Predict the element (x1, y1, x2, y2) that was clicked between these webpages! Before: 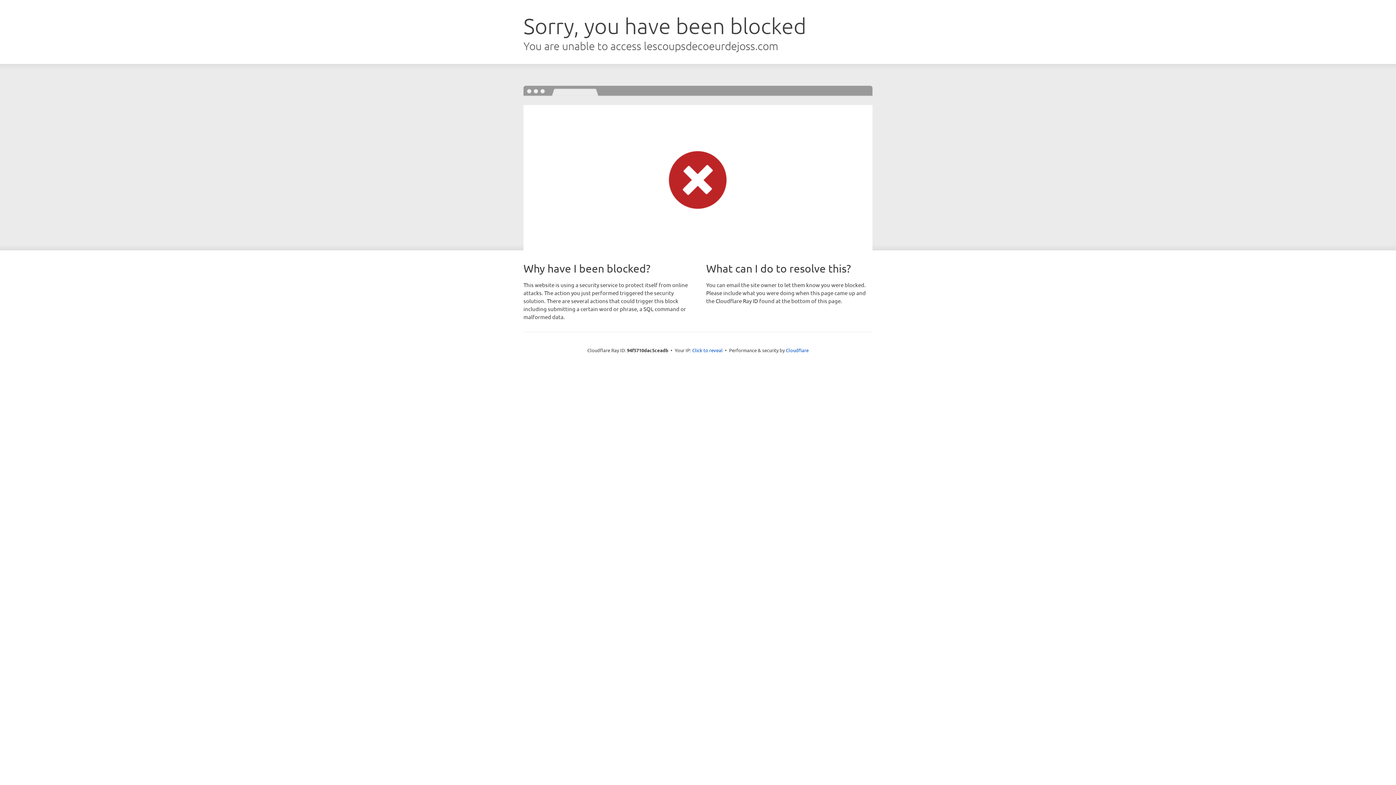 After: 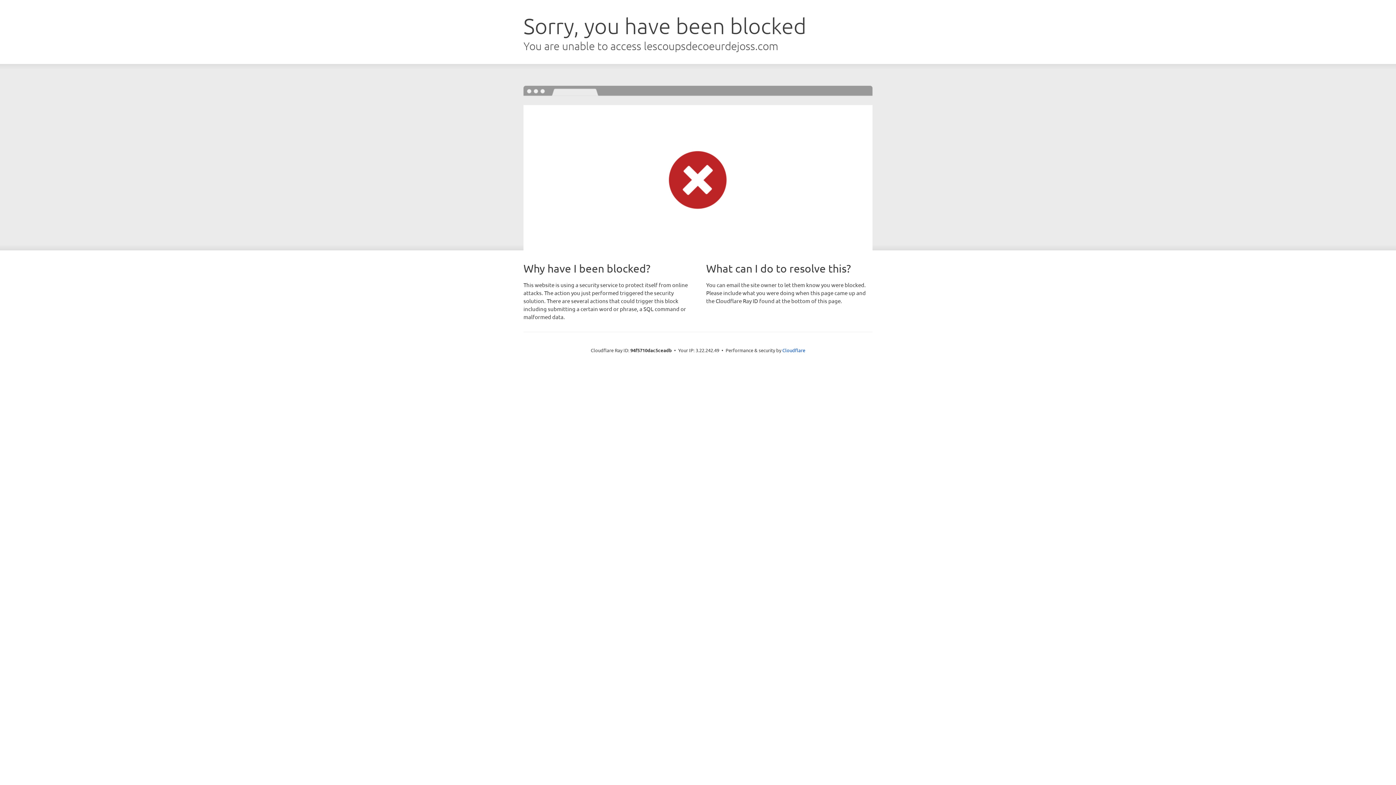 Action: bbox: (692, 346, 722, 353) label: Click to reveal